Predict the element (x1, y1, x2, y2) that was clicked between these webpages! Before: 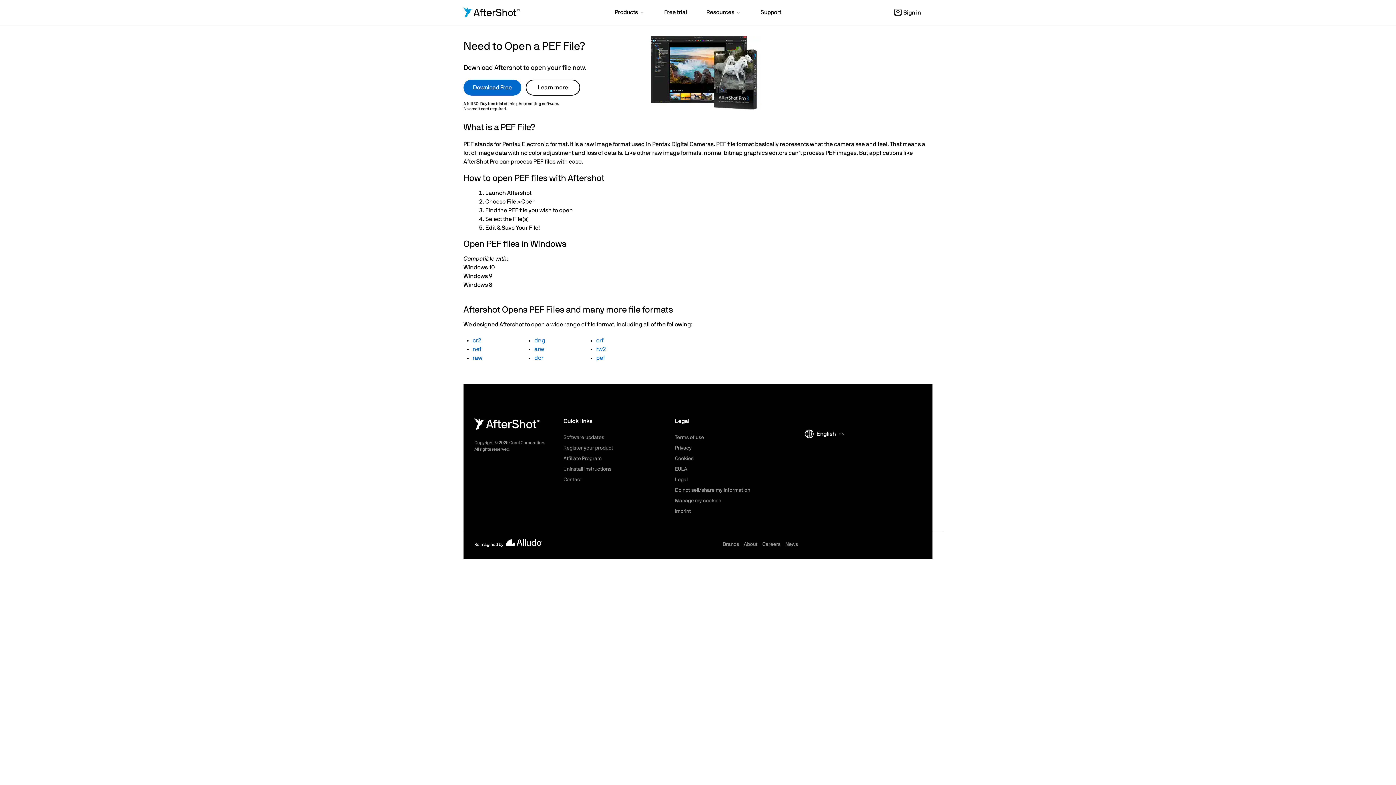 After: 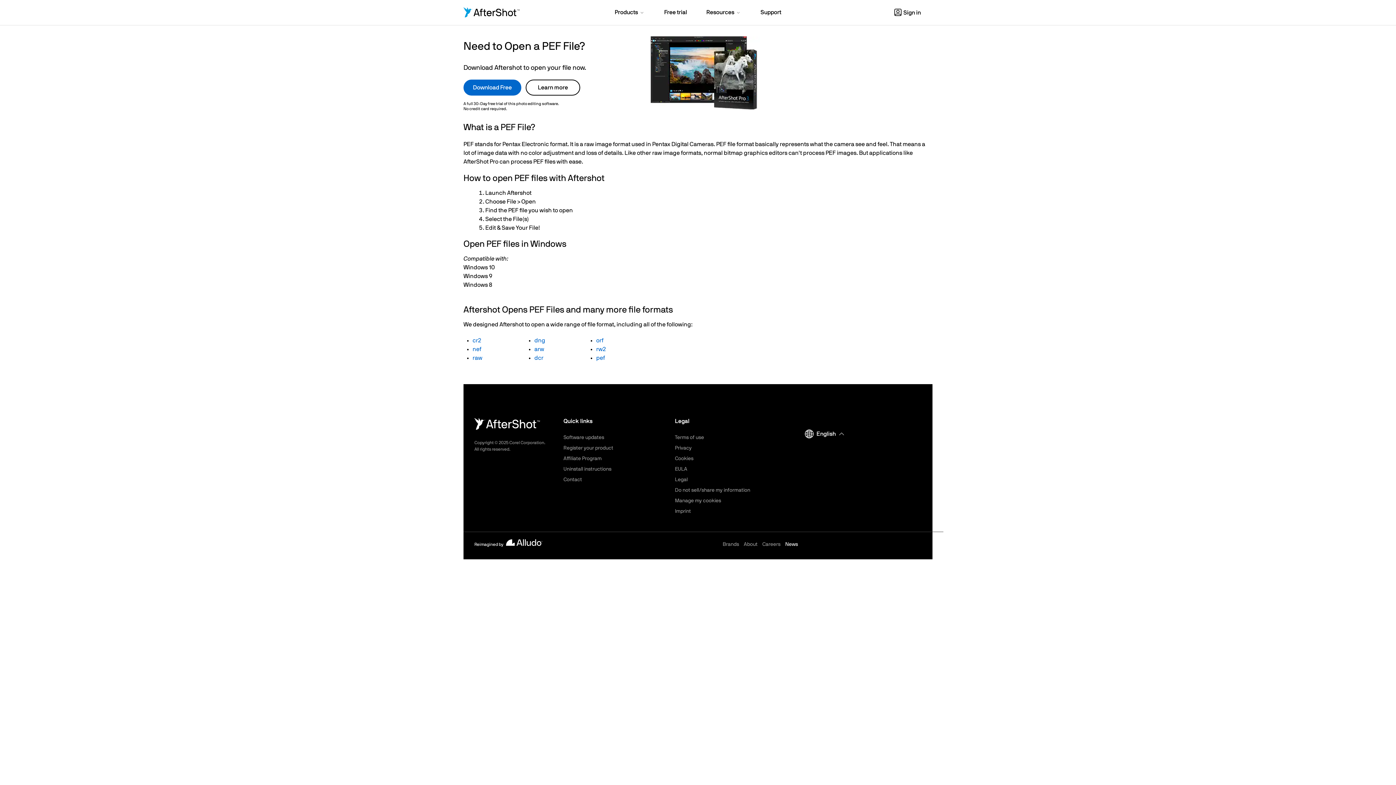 Action: label: News bbox: (785, 542, 798, 547)